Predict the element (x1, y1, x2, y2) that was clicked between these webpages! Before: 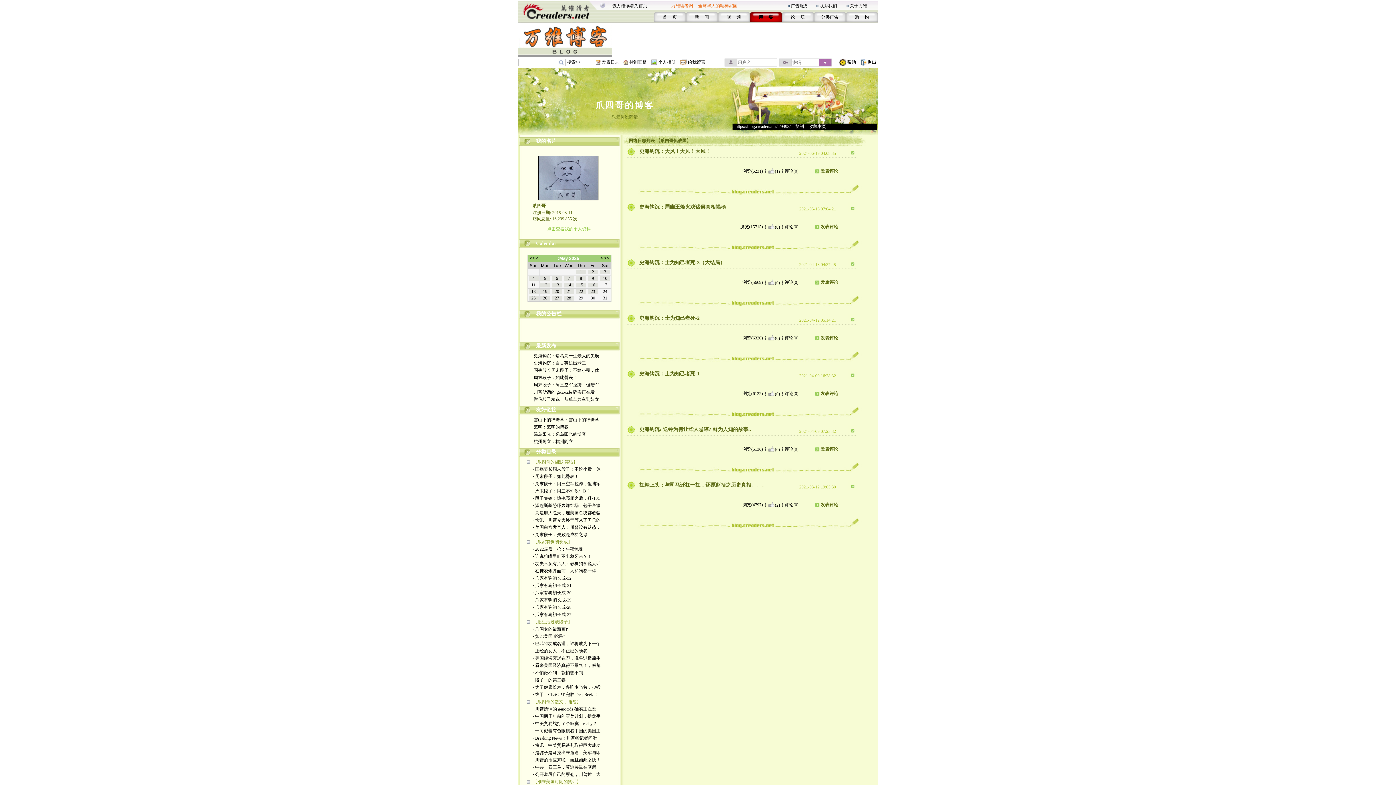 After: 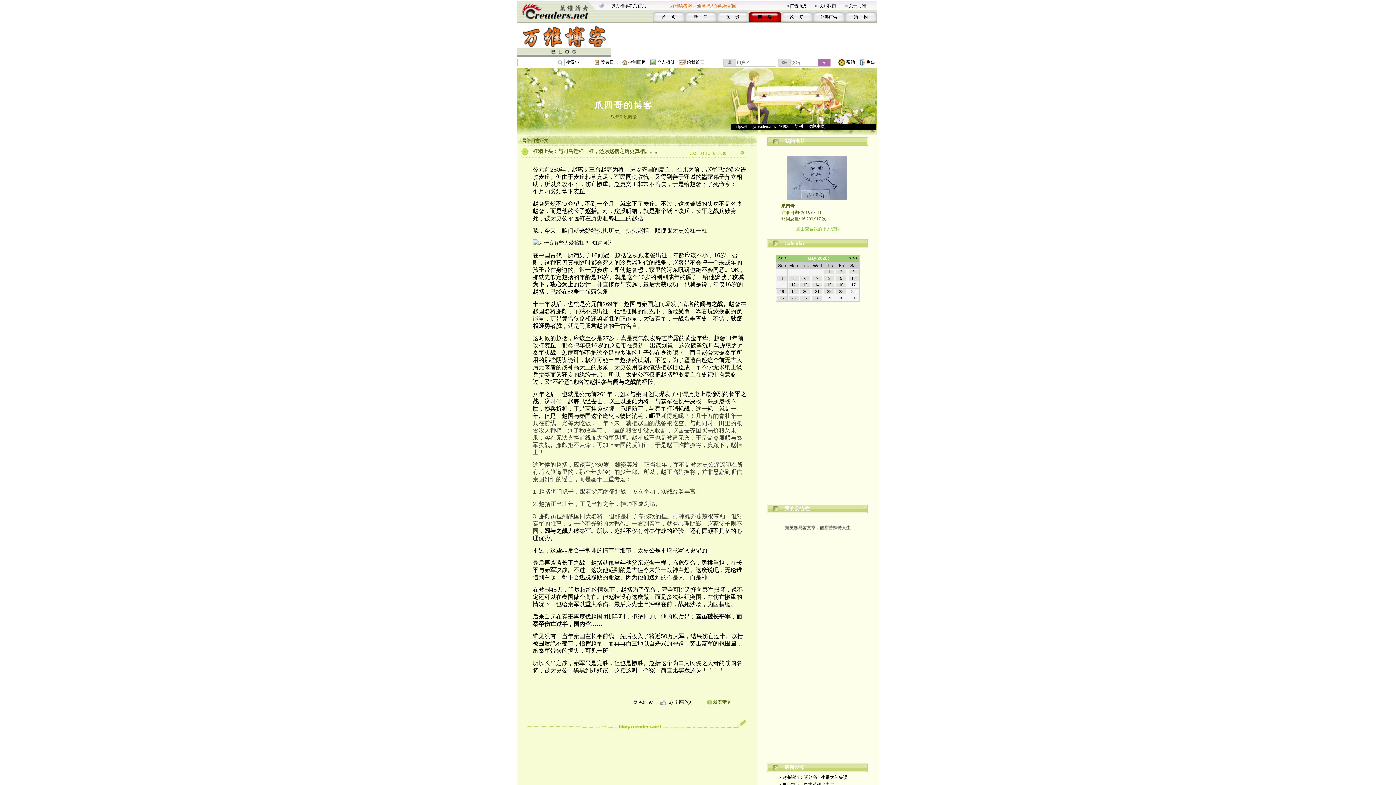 Action: label: 杠精上头：与司马迁杠一杠，还原赵括之历史真相。。。 bbox: (639, 482, 766, 488)